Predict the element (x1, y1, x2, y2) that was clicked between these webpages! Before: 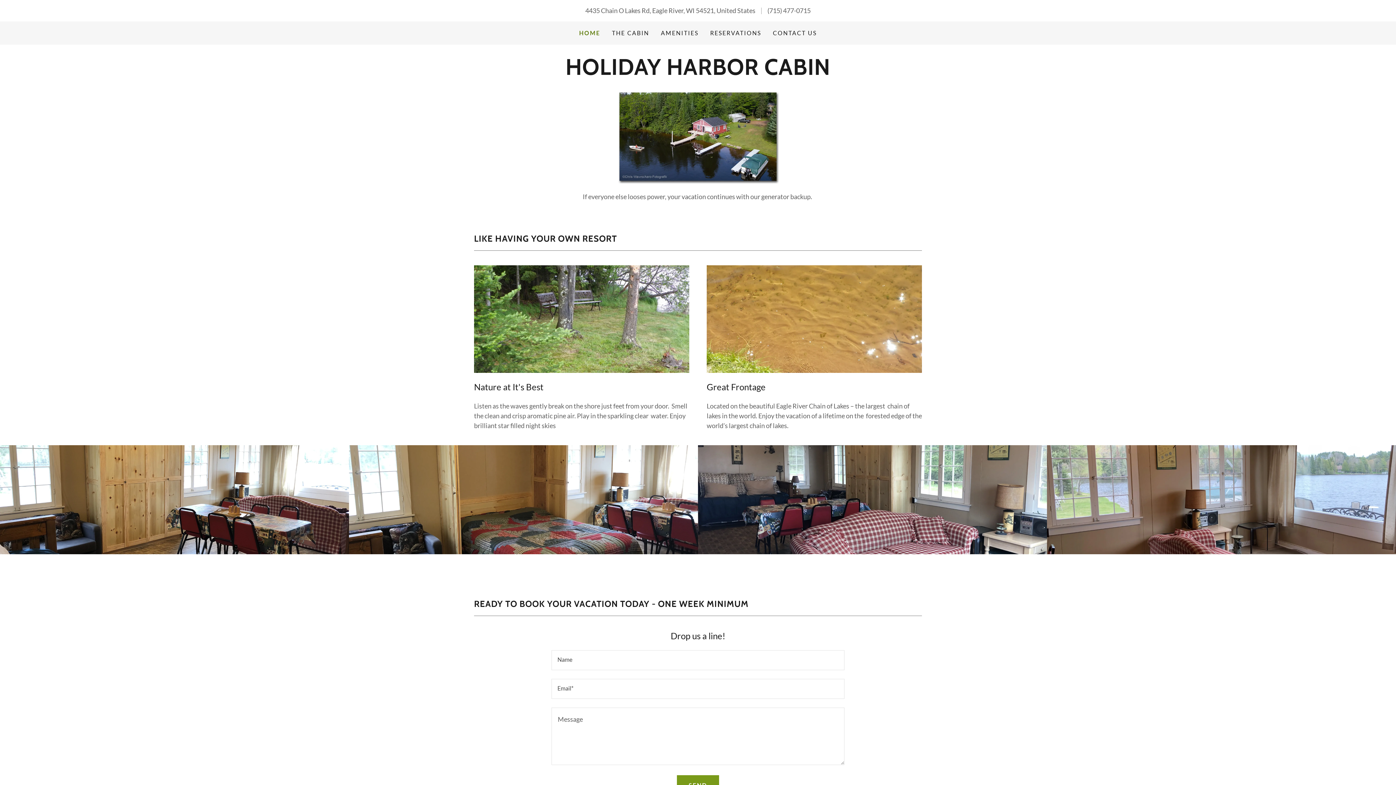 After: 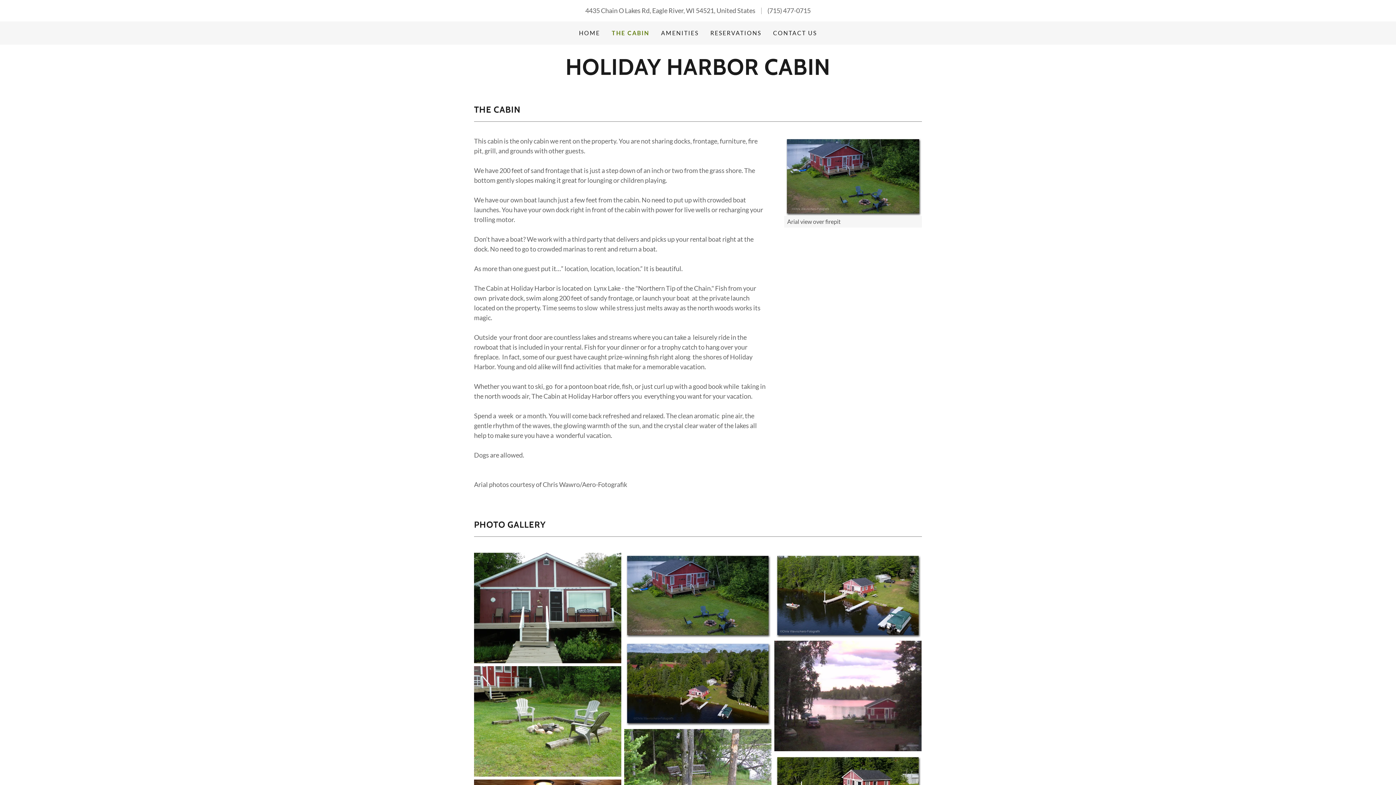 Action: bbox: (609, 26, 651, 39) label: THE CABIN